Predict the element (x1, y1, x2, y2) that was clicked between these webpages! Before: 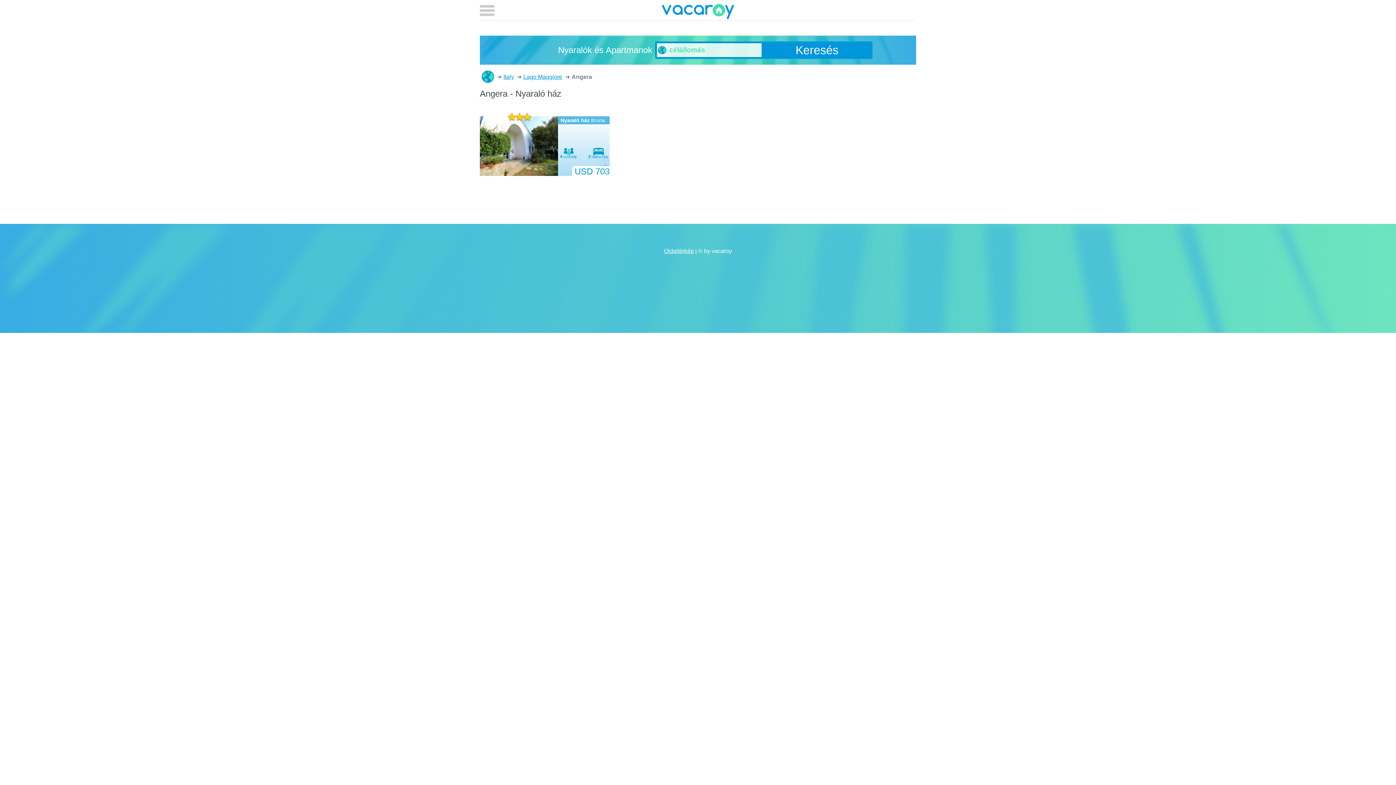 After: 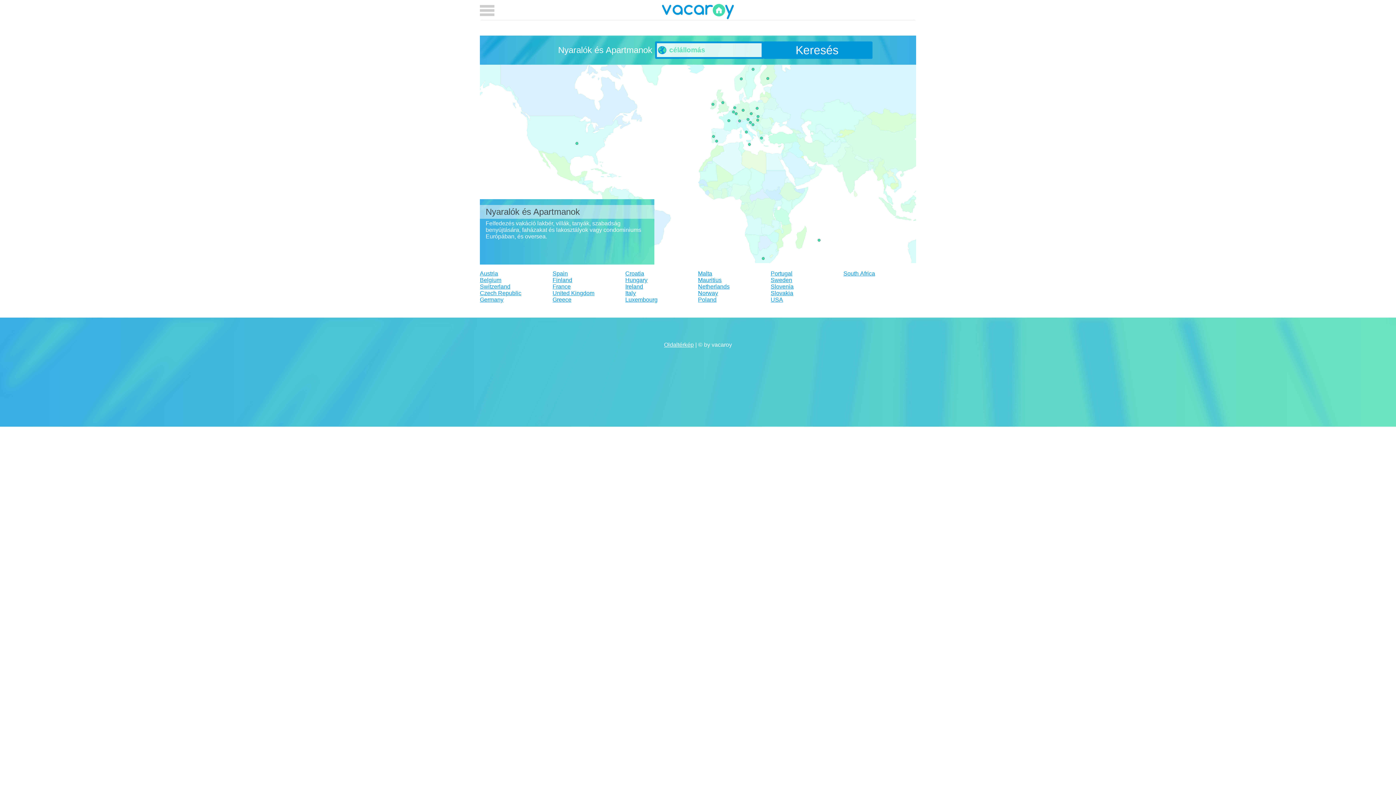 Action: bbox: (661, 3, 734, 21) label: vacaroy